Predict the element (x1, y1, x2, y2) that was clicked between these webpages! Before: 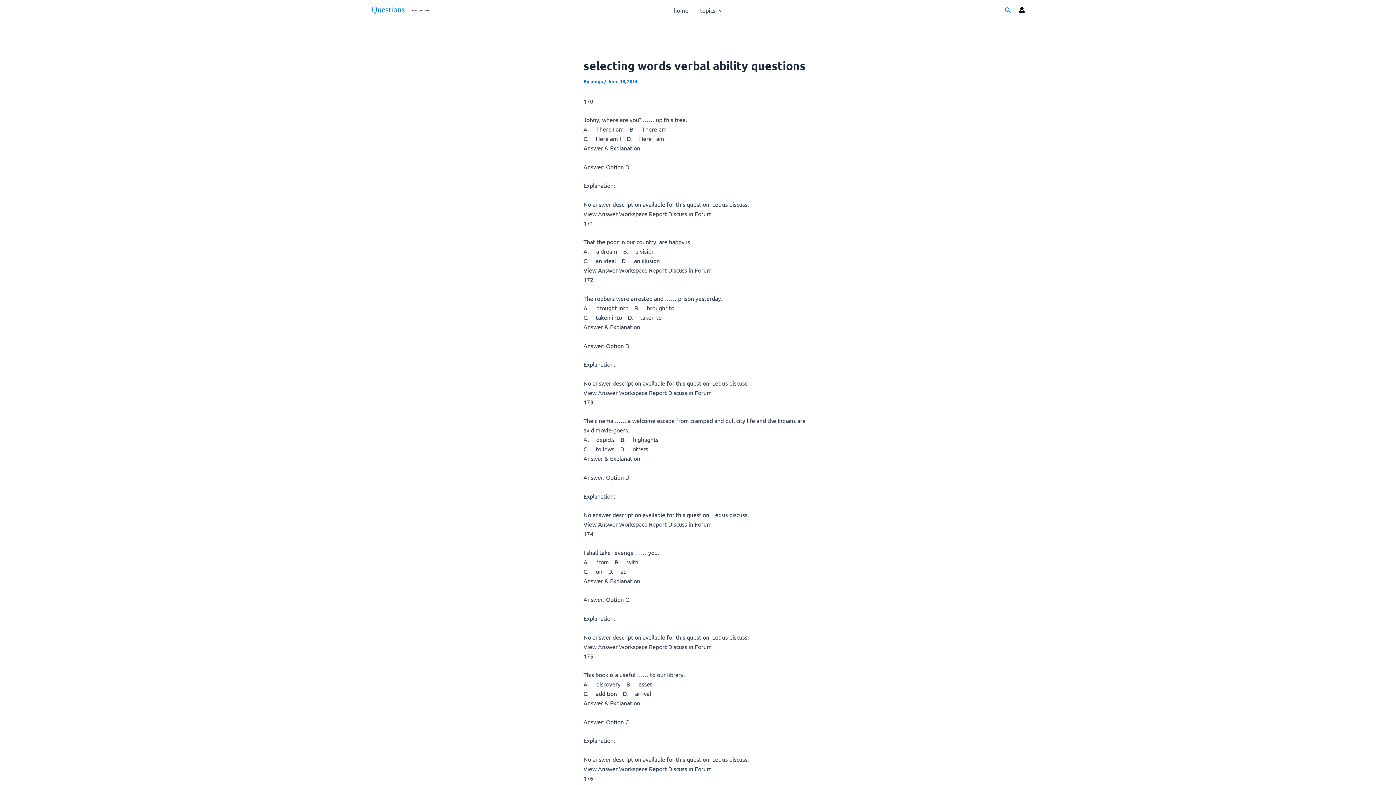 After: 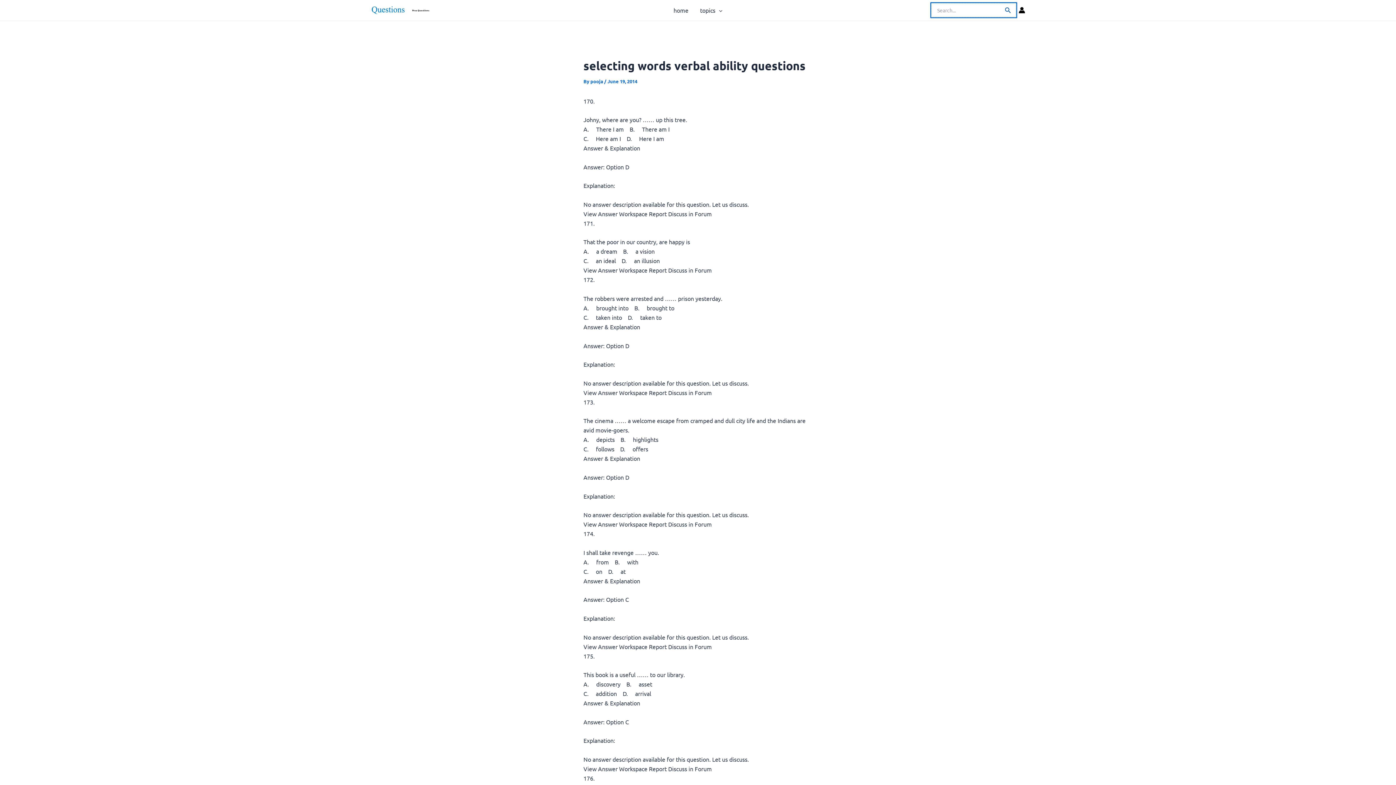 Action: label: Search icon link bbox: (1005, 5, 1011, 14)